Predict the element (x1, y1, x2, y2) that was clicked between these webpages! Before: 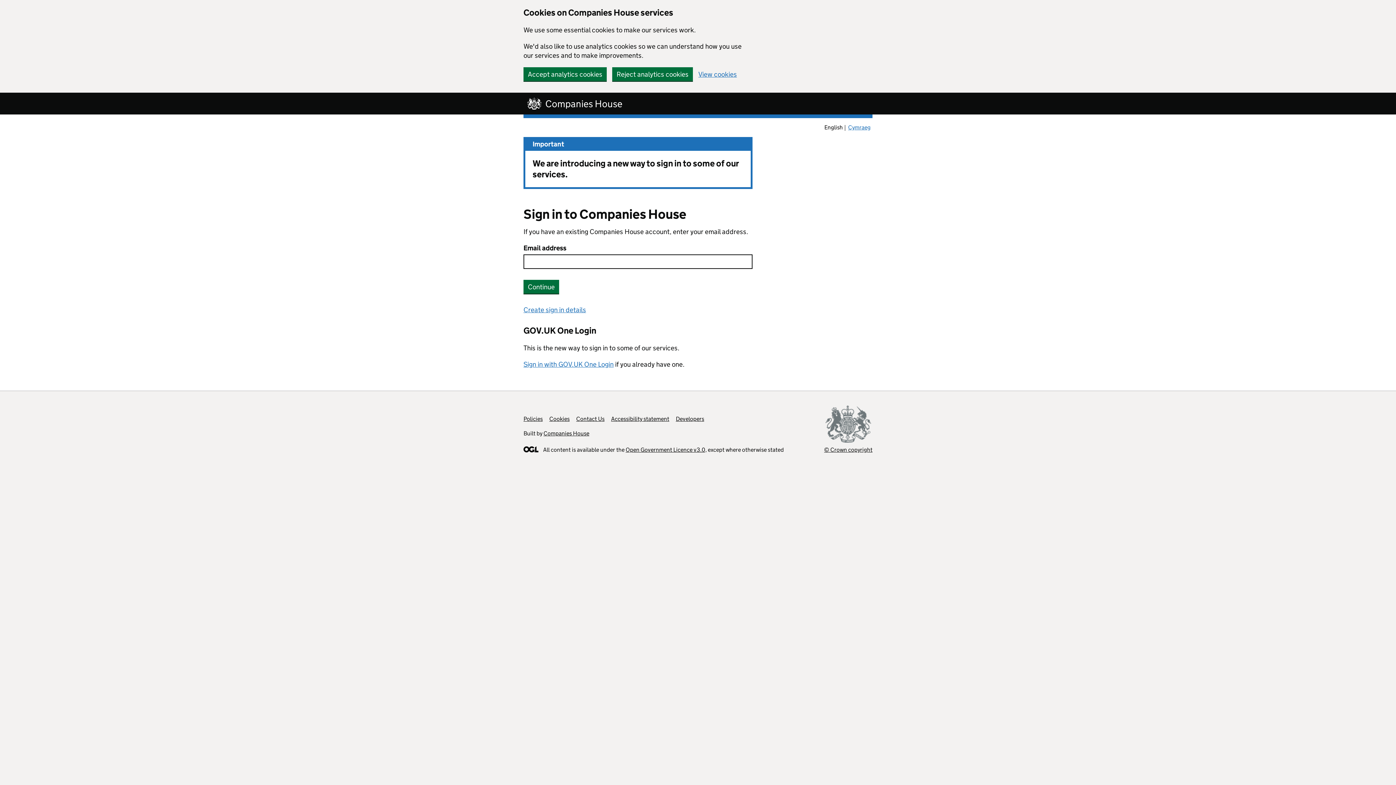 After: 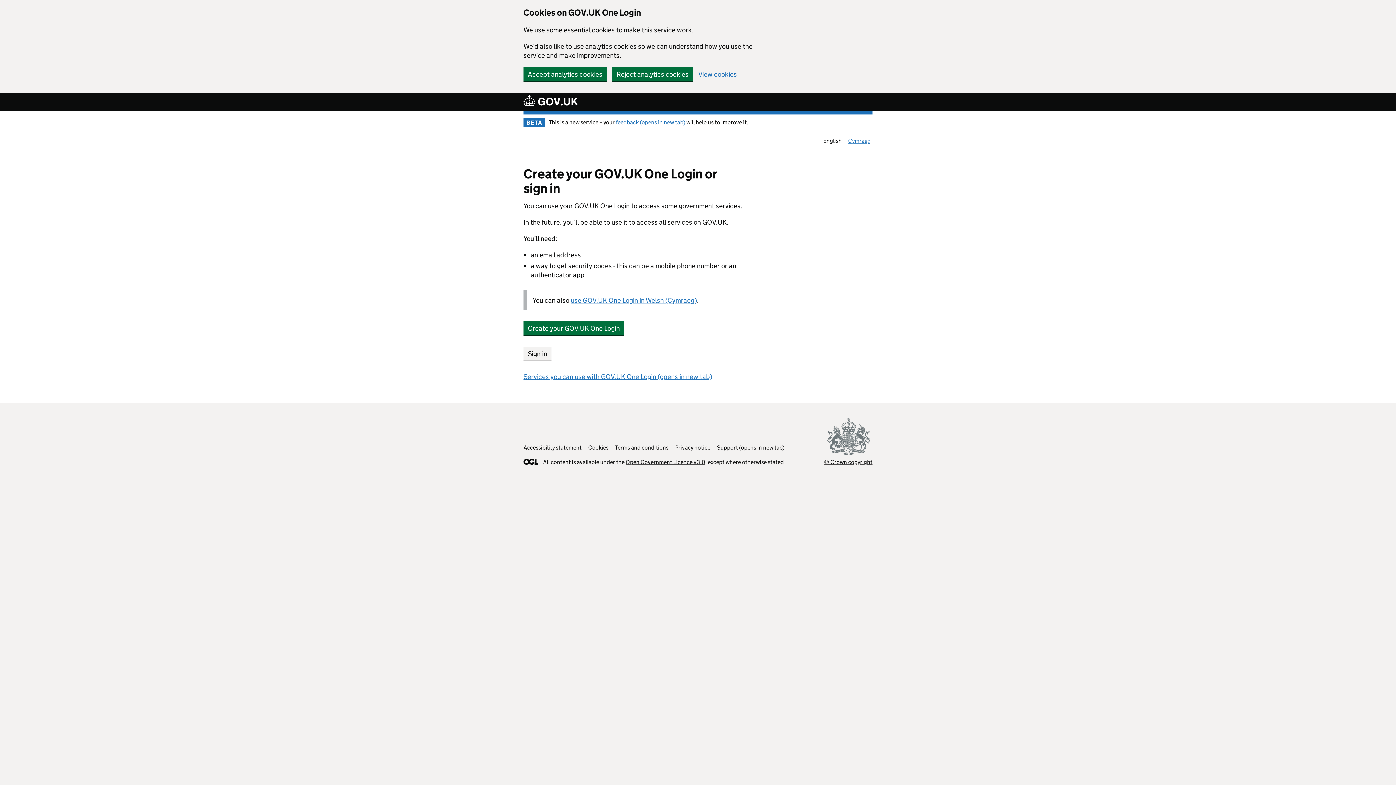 Action: bbox: (523, 360, 613, 368) label: Sign in with GOV.UK One Login